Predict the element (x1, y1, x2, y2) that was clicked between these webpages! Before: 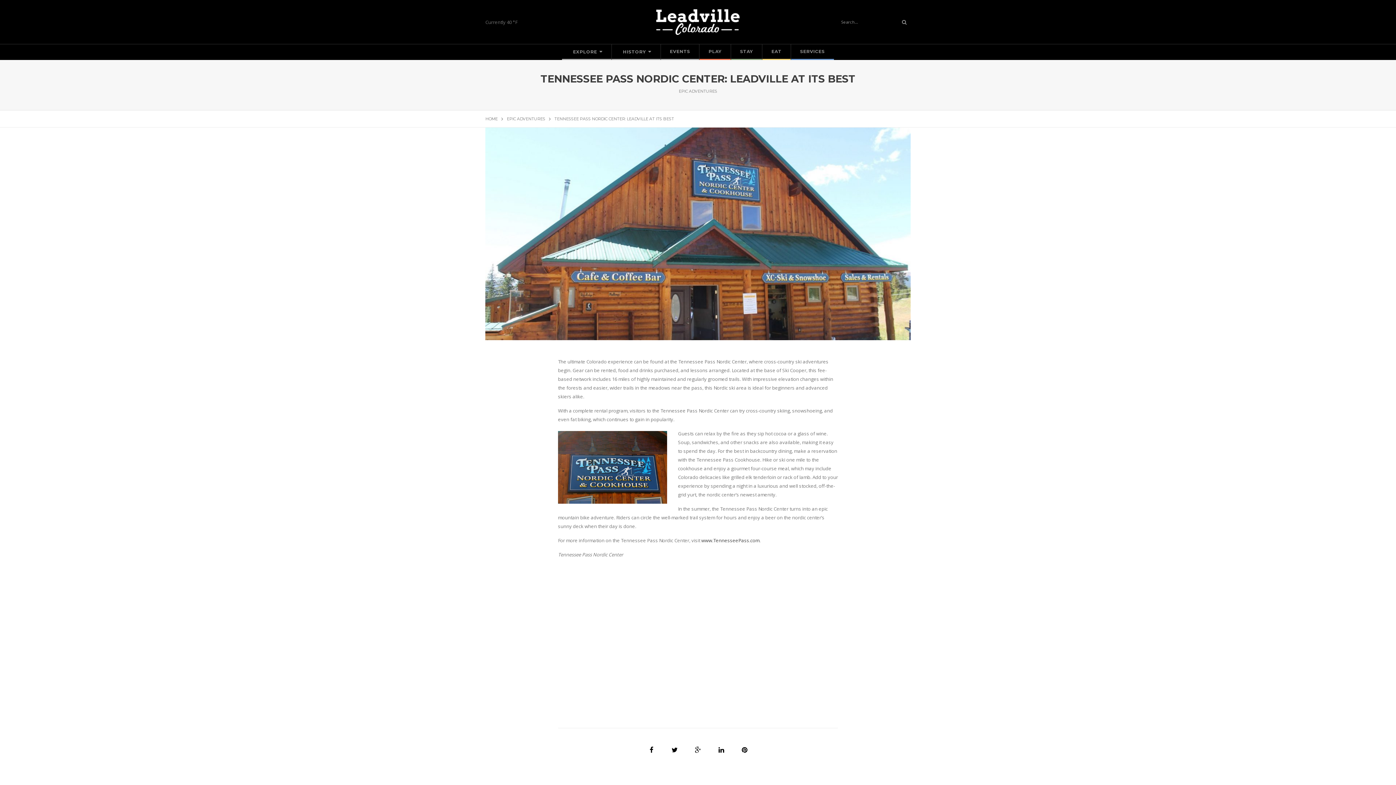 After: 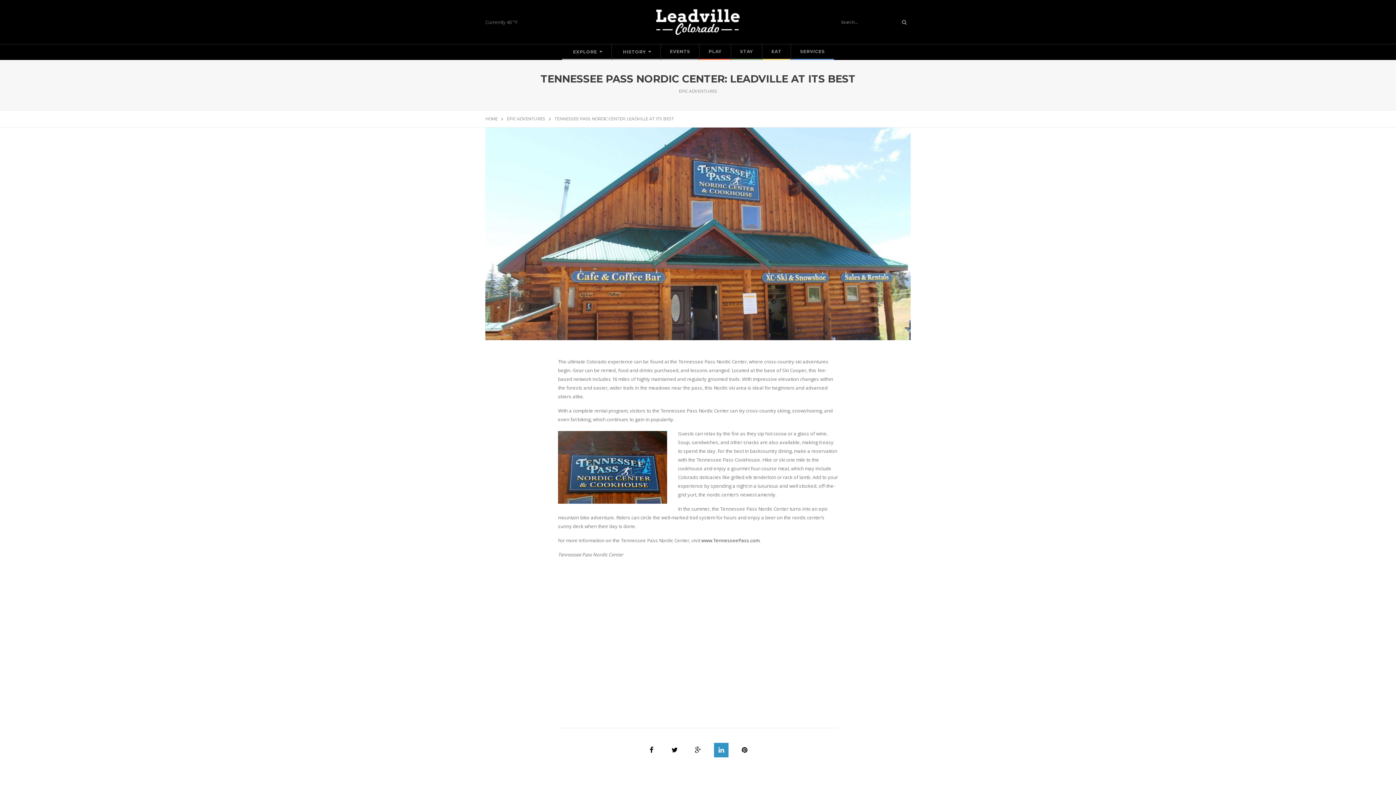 Action: bbox: (714, 743, 728, 757)